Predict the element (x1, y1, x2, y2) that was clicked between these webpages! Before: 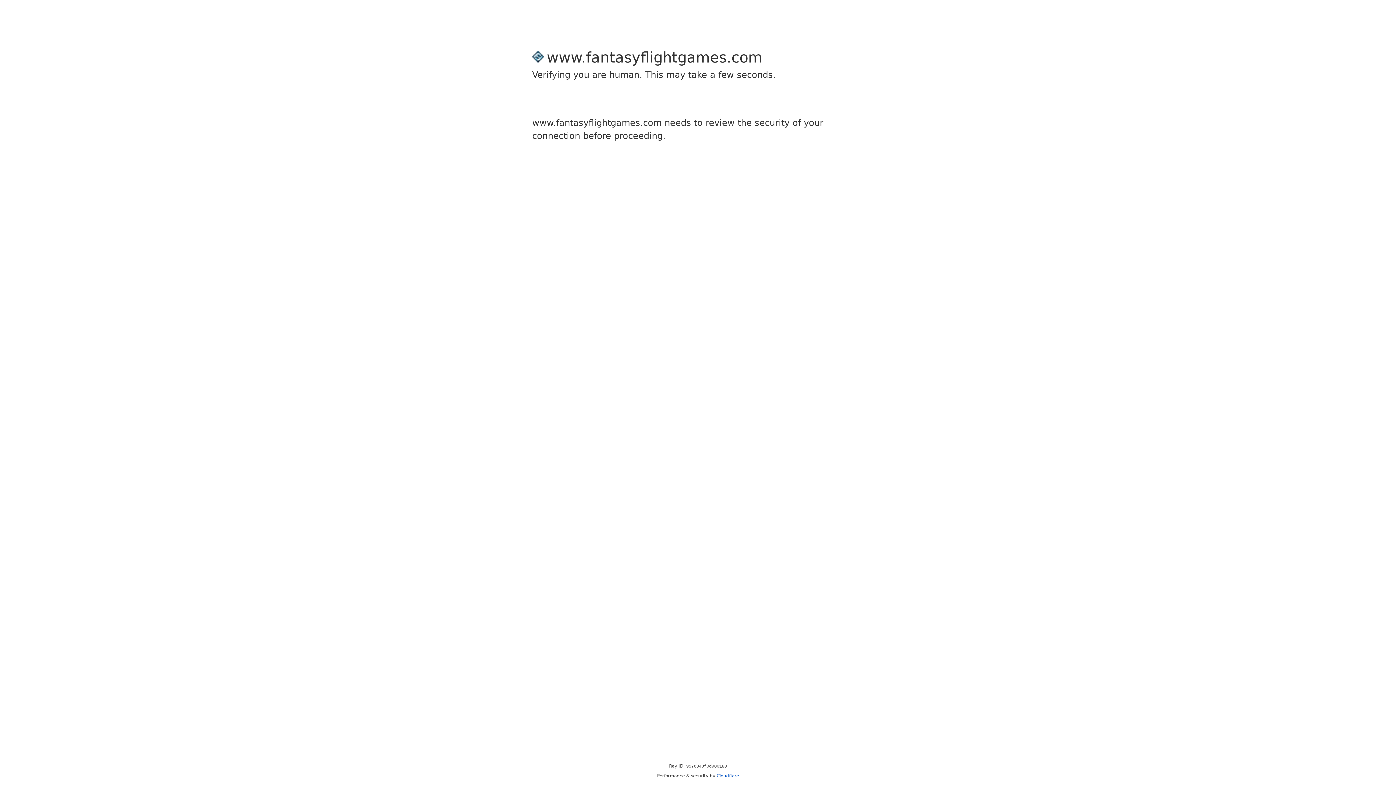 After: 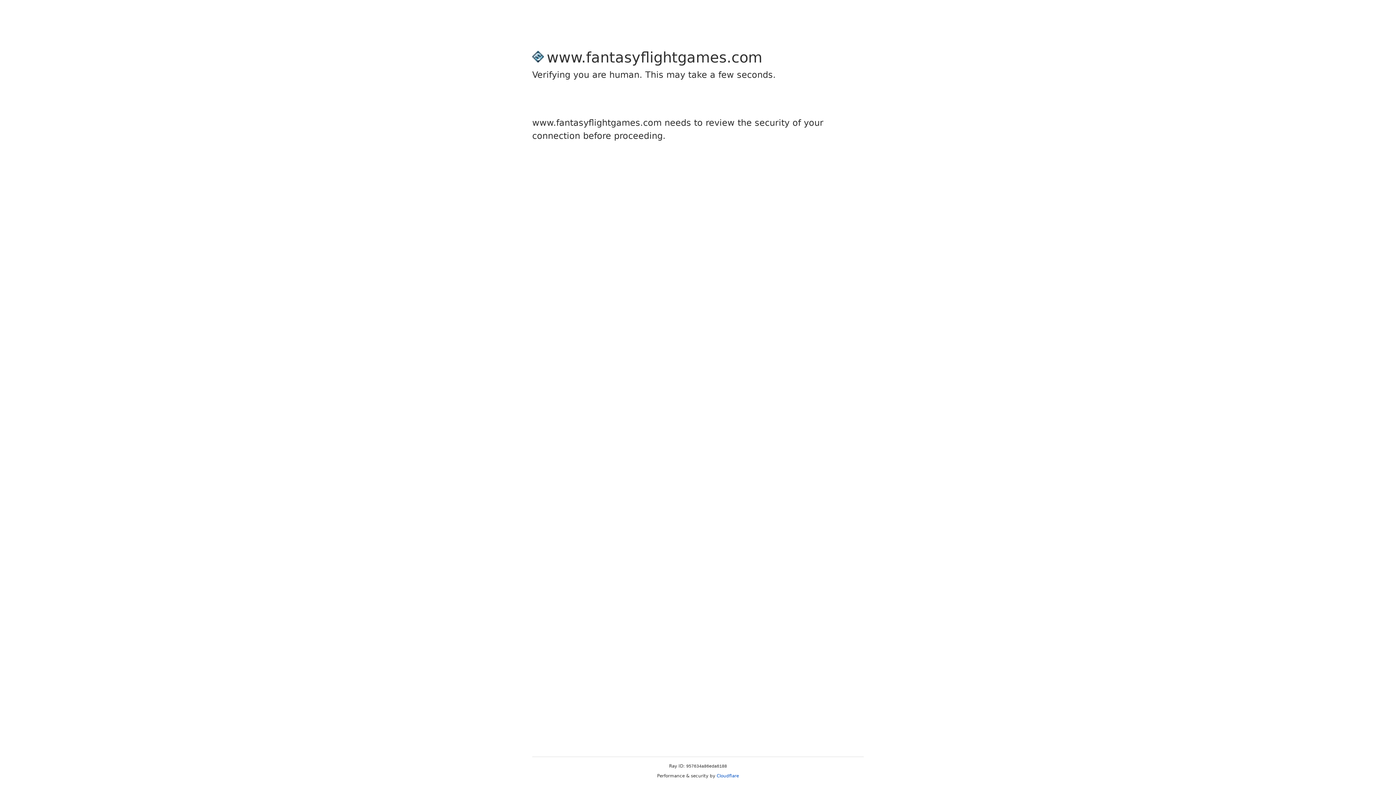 Action: bbox: (716, 773, 739, 778) label: Cloudflare